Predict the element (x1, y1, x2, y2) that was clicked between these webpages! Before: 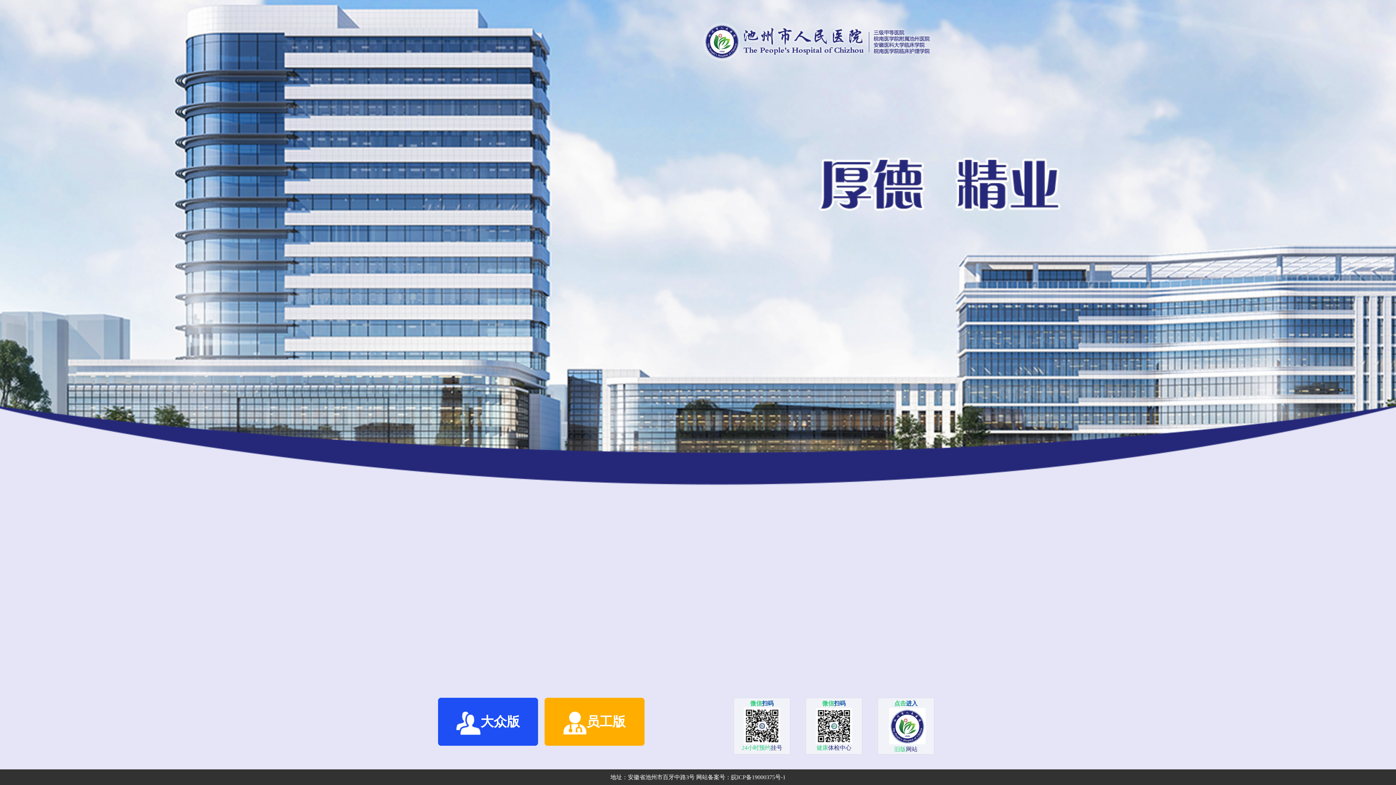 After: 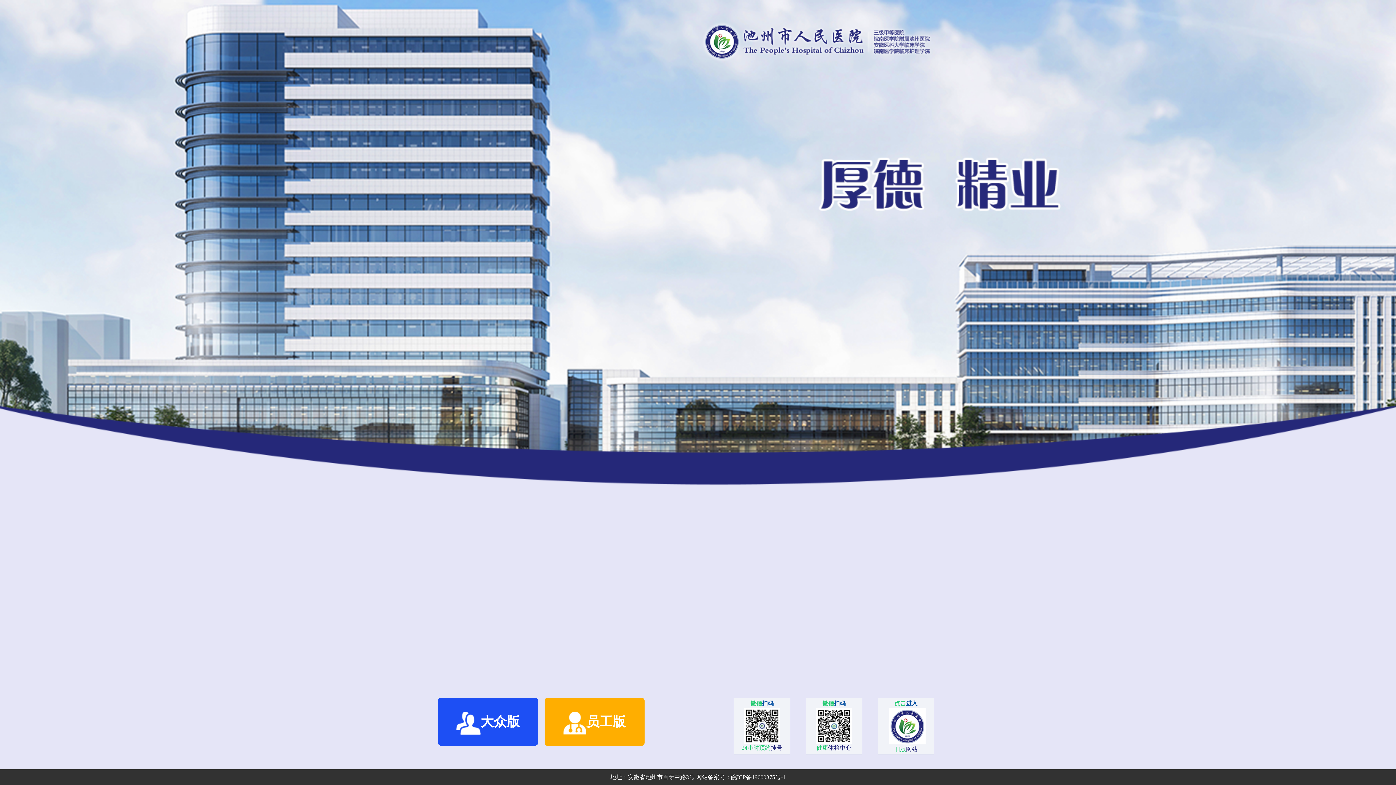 Action: label: 员工版 bbox: (544, 698, 644, 746)